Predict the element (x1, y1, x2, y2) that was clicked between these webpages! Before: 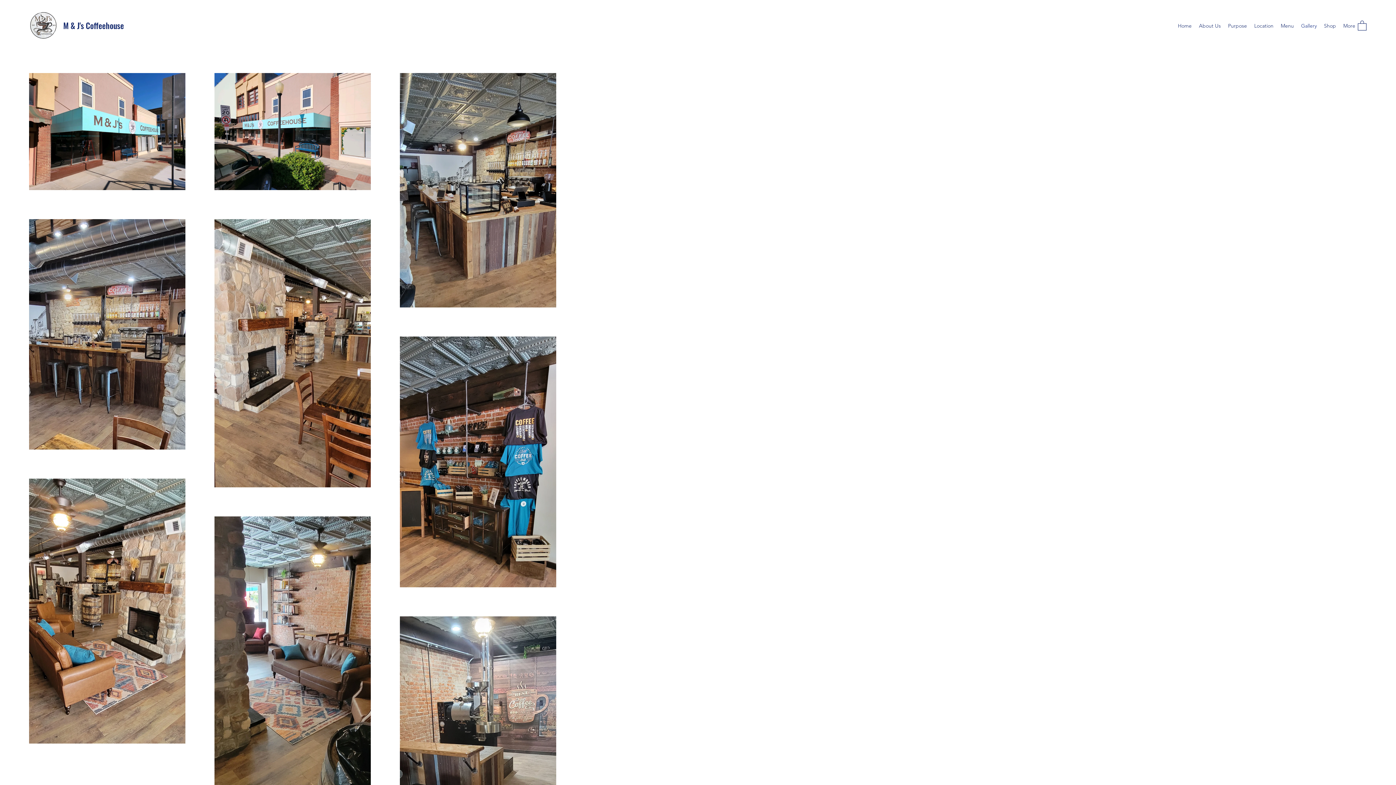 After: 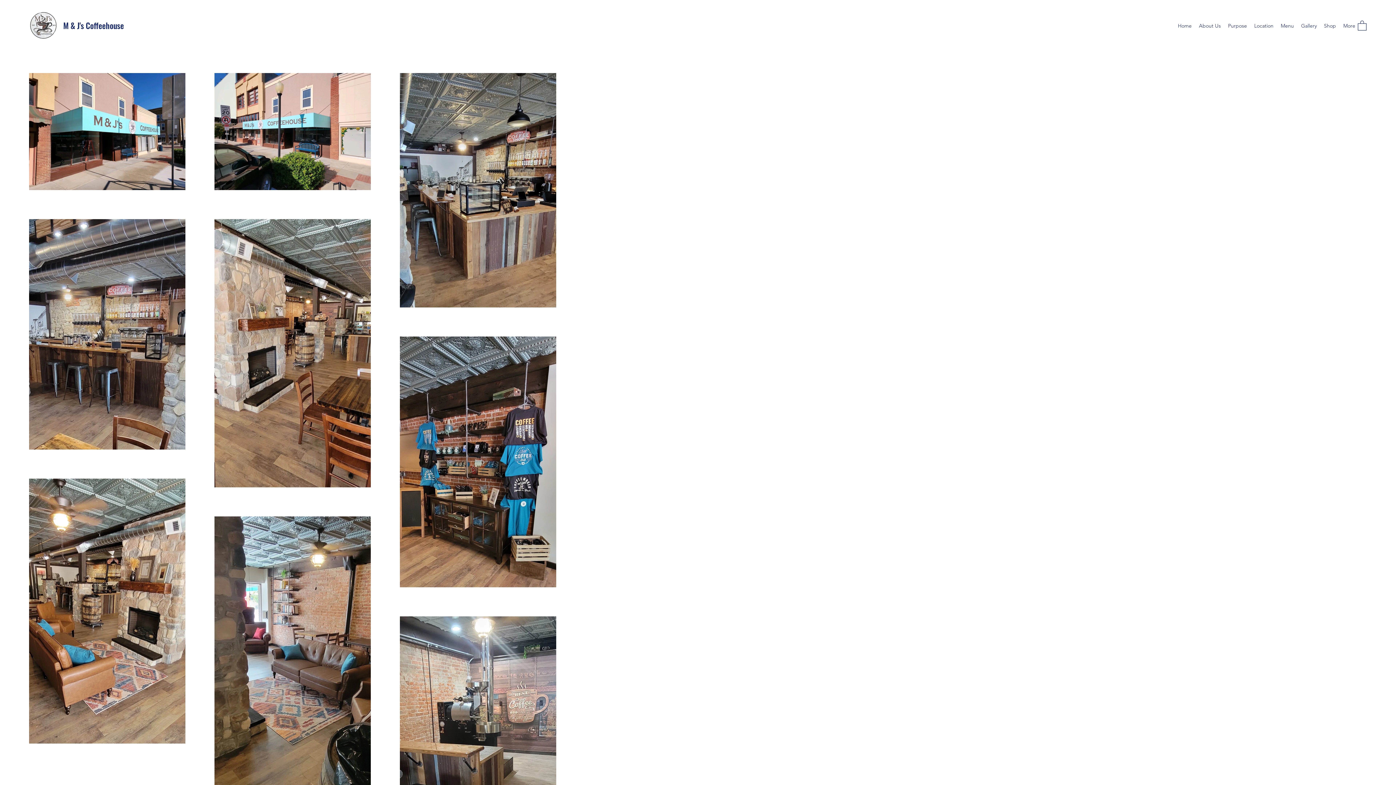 Action: label: Gallery bbox: (1297, 20, 1320, 31)